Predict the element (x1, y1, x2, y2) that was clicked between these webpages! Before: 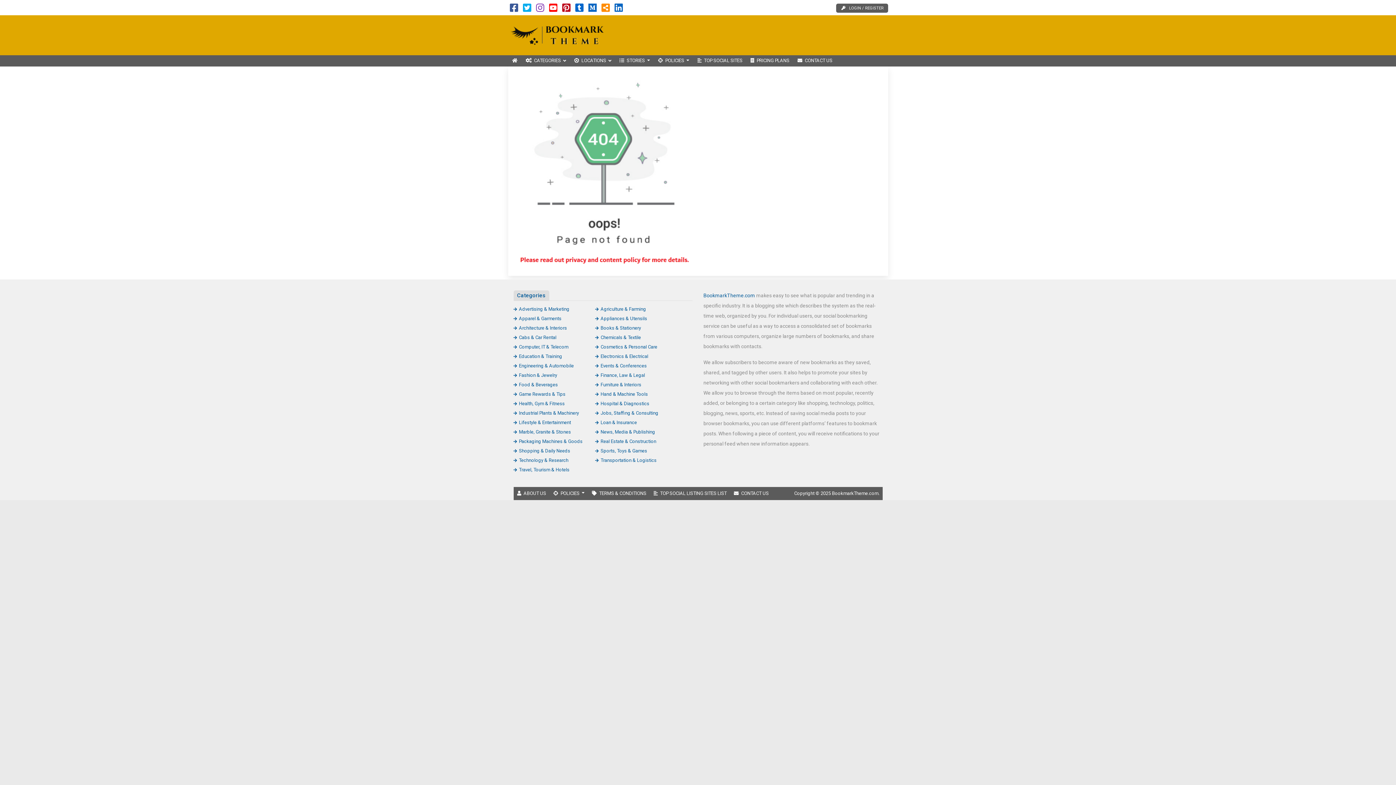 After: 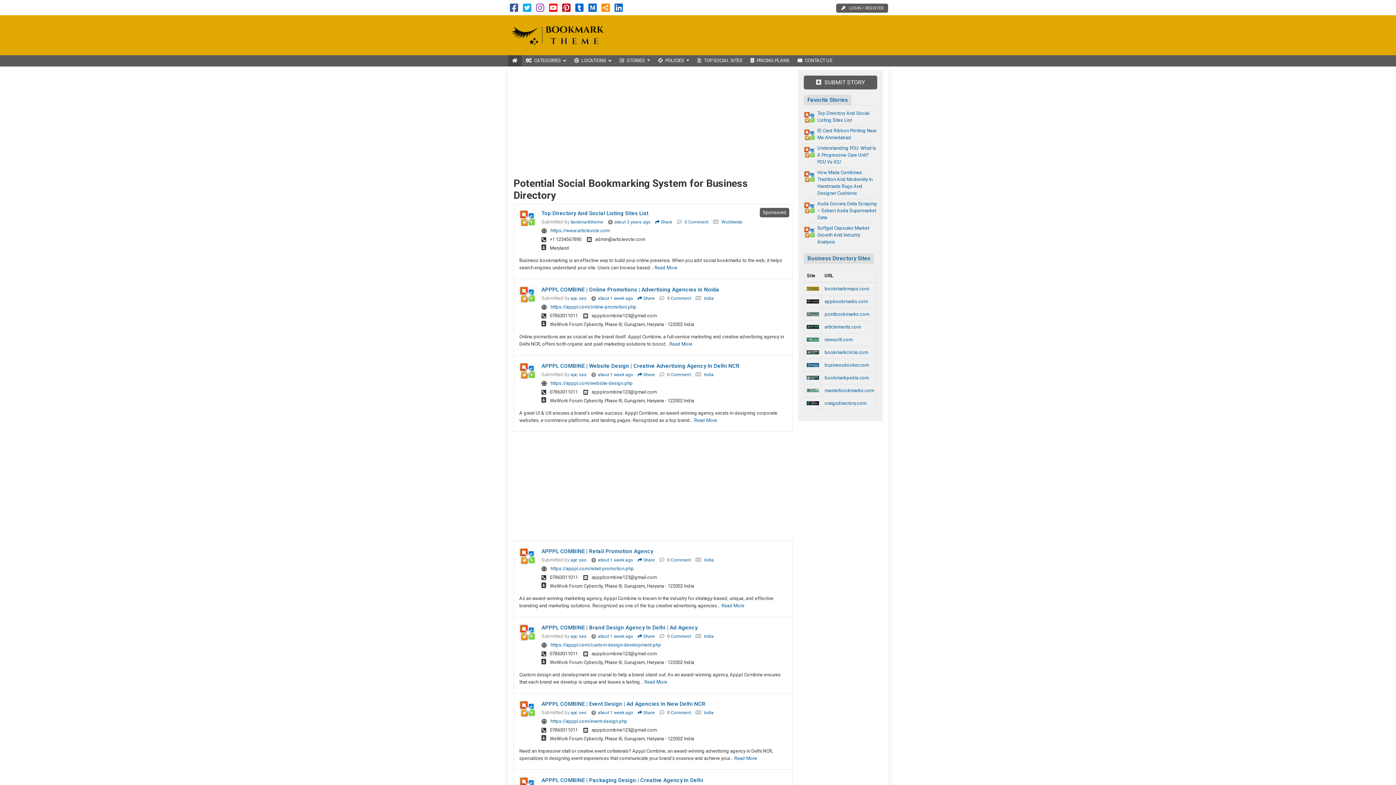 Action: bbox: (508, 32, 606, 37)